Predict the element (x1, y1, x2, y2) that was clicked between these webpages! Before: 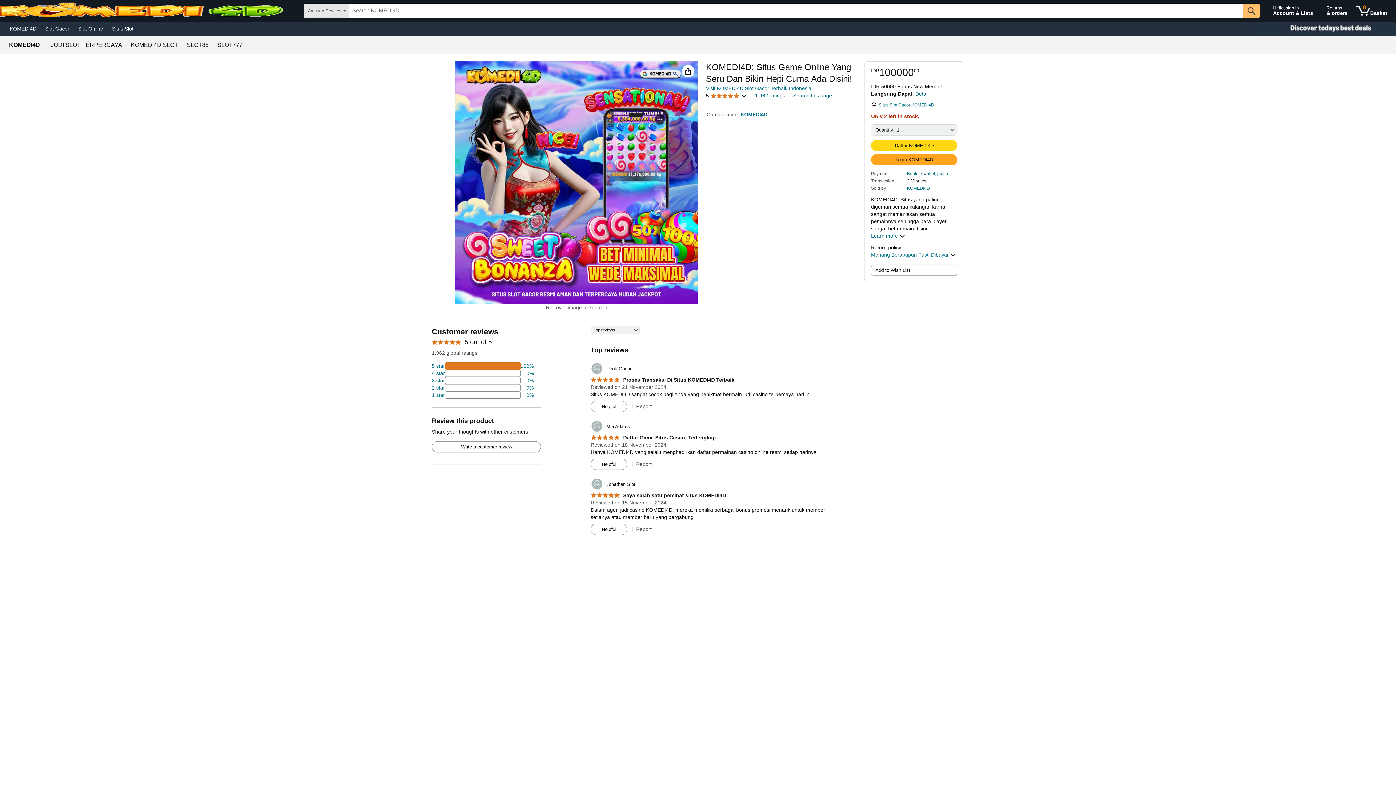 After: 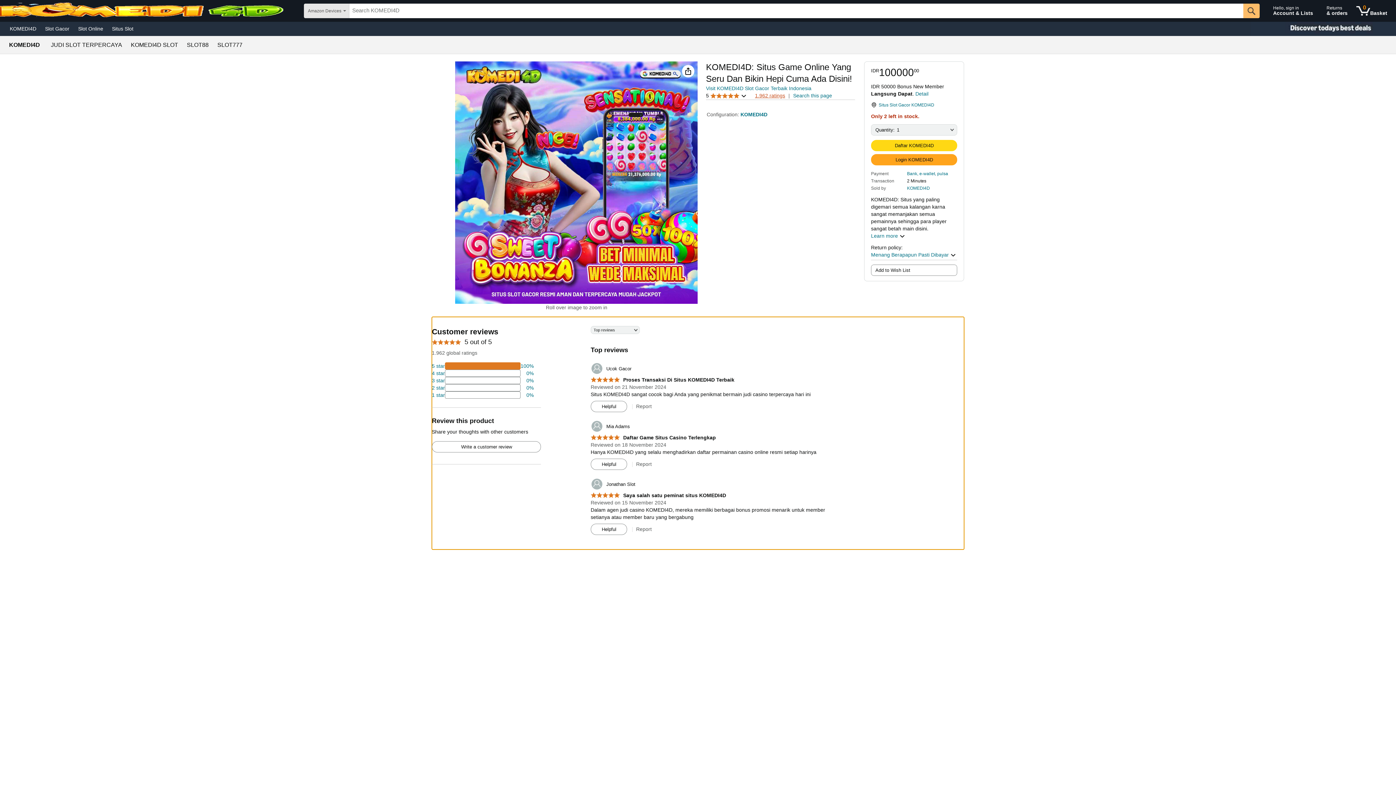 Action: bbox: (755, 92, 785, 98) label: 1.962 ratings